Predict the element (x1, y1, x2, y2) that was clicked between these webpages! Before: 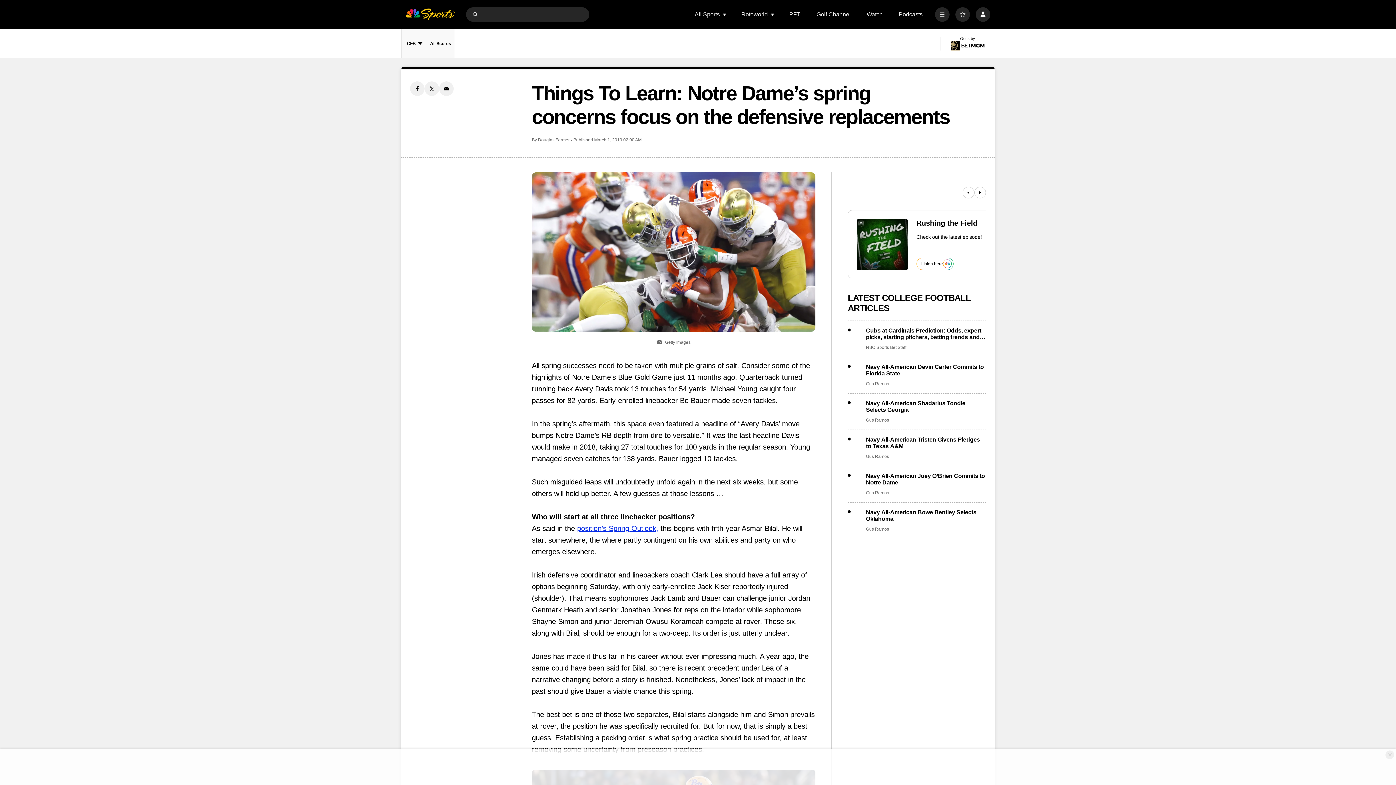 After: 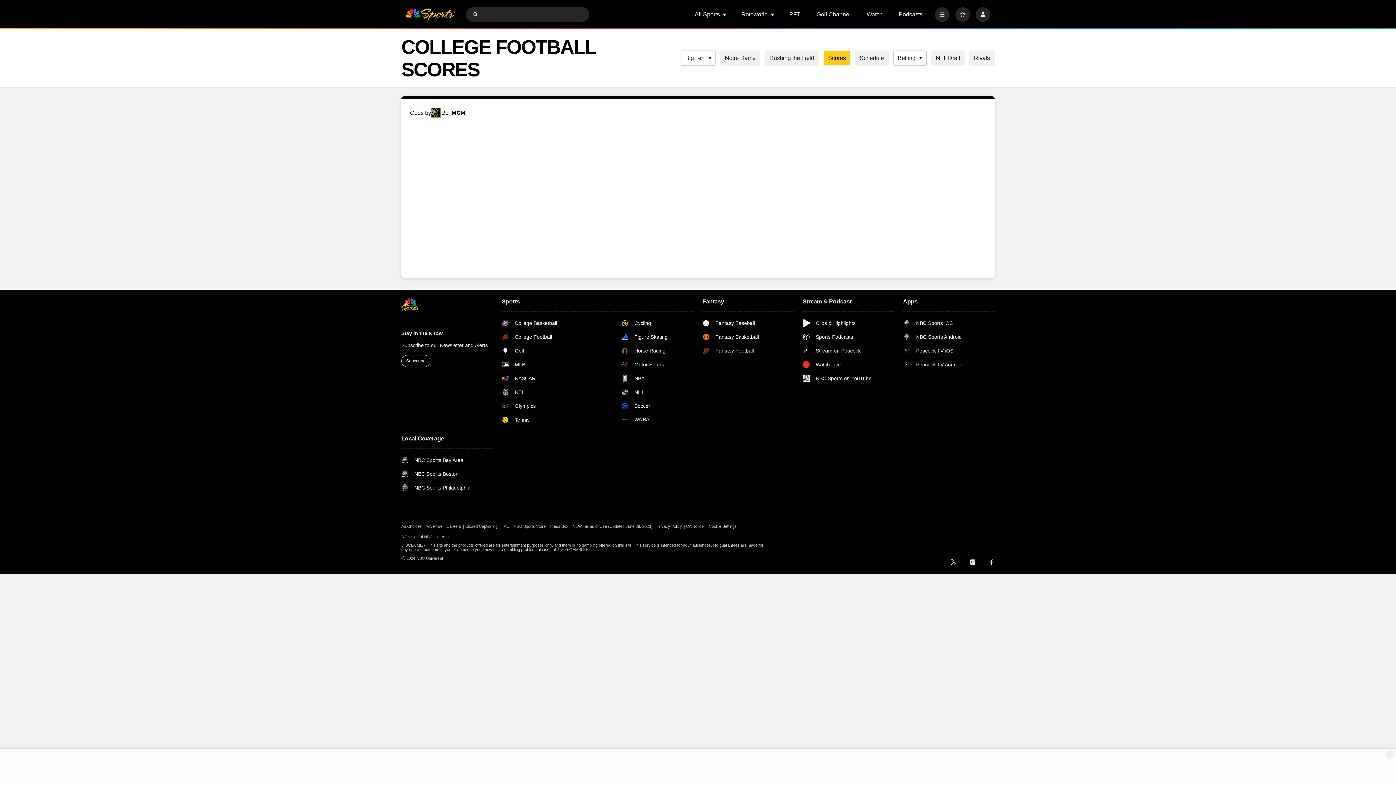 Action: bbox: (427, 29, 454, 58) label: All Scores